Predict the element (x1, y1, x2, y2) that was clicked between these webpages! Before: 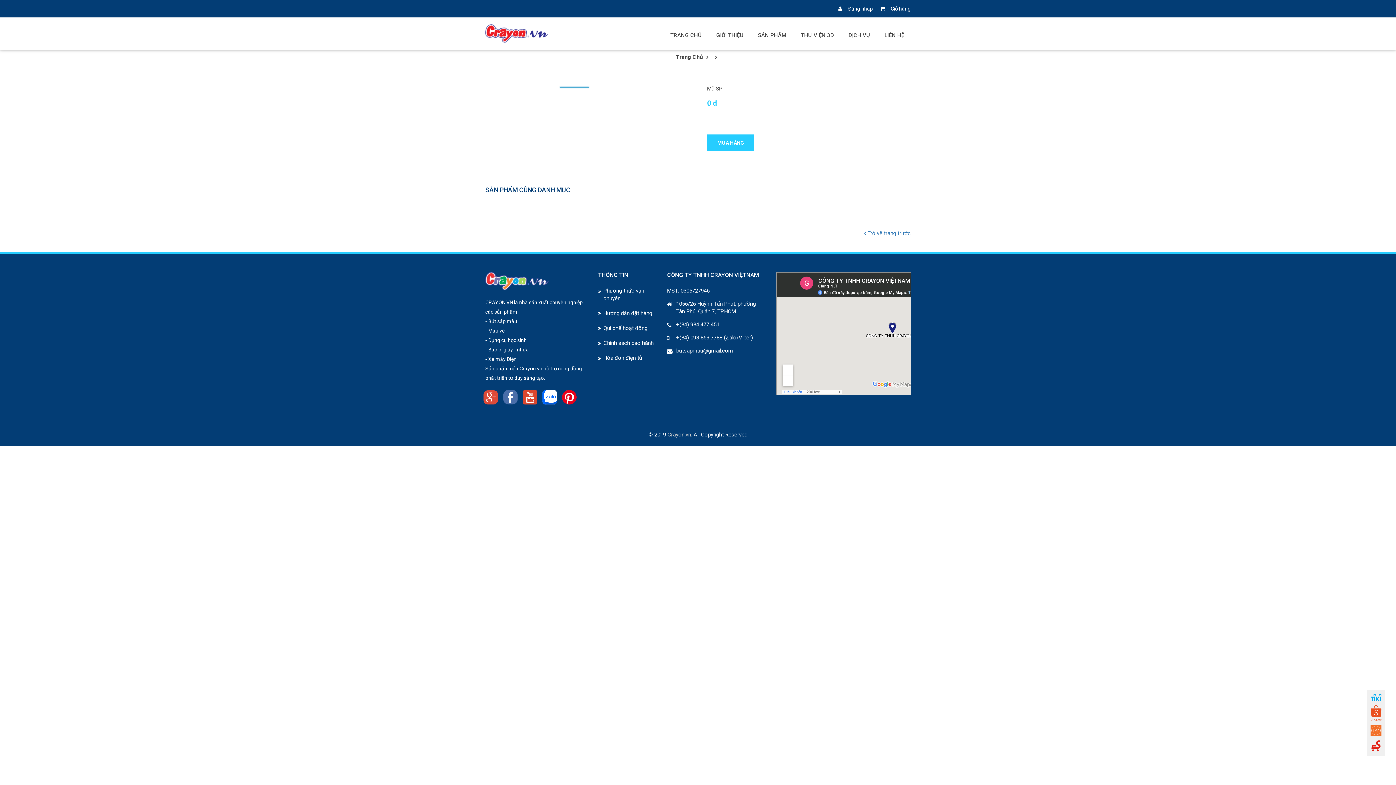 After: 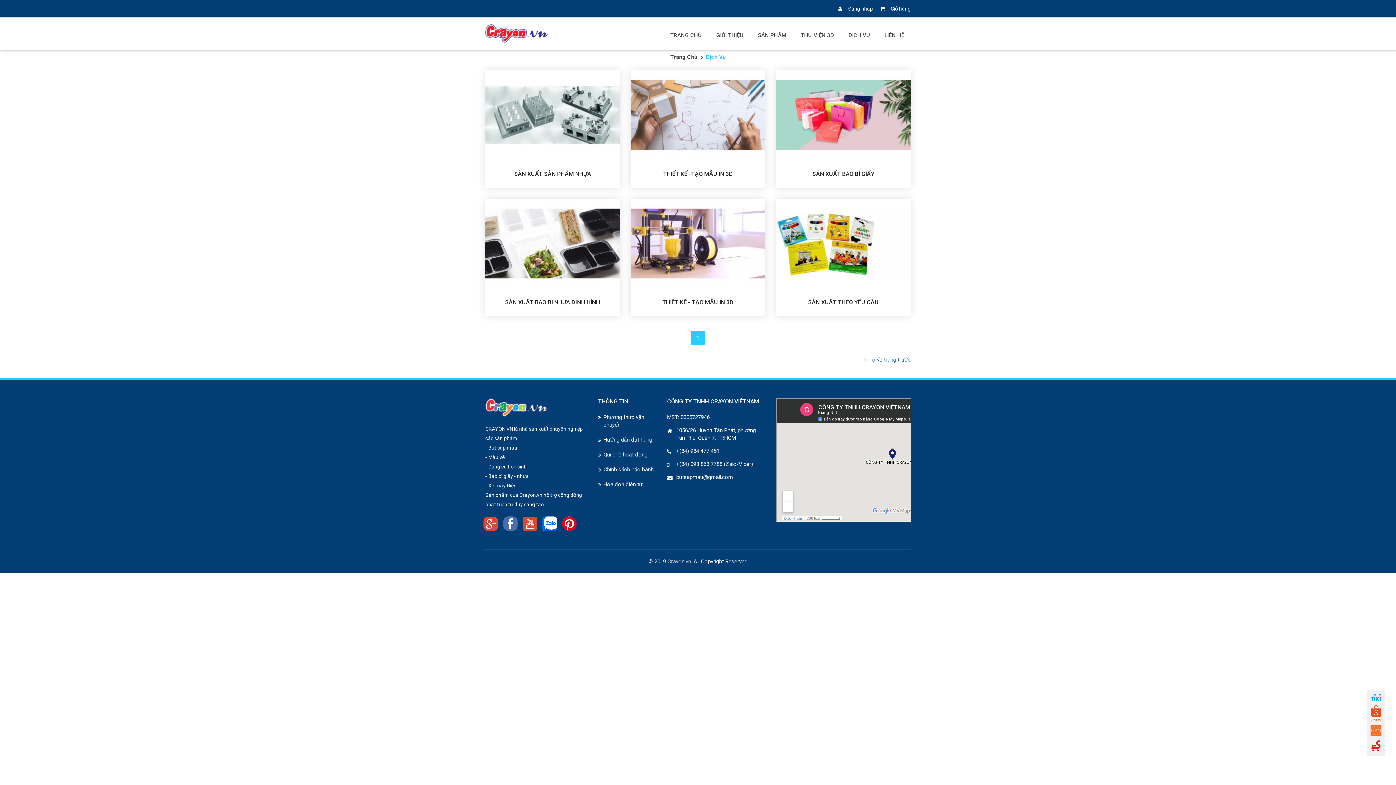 Action: bbox: (842, 28, 876, 49) label: DỊCH VỤ